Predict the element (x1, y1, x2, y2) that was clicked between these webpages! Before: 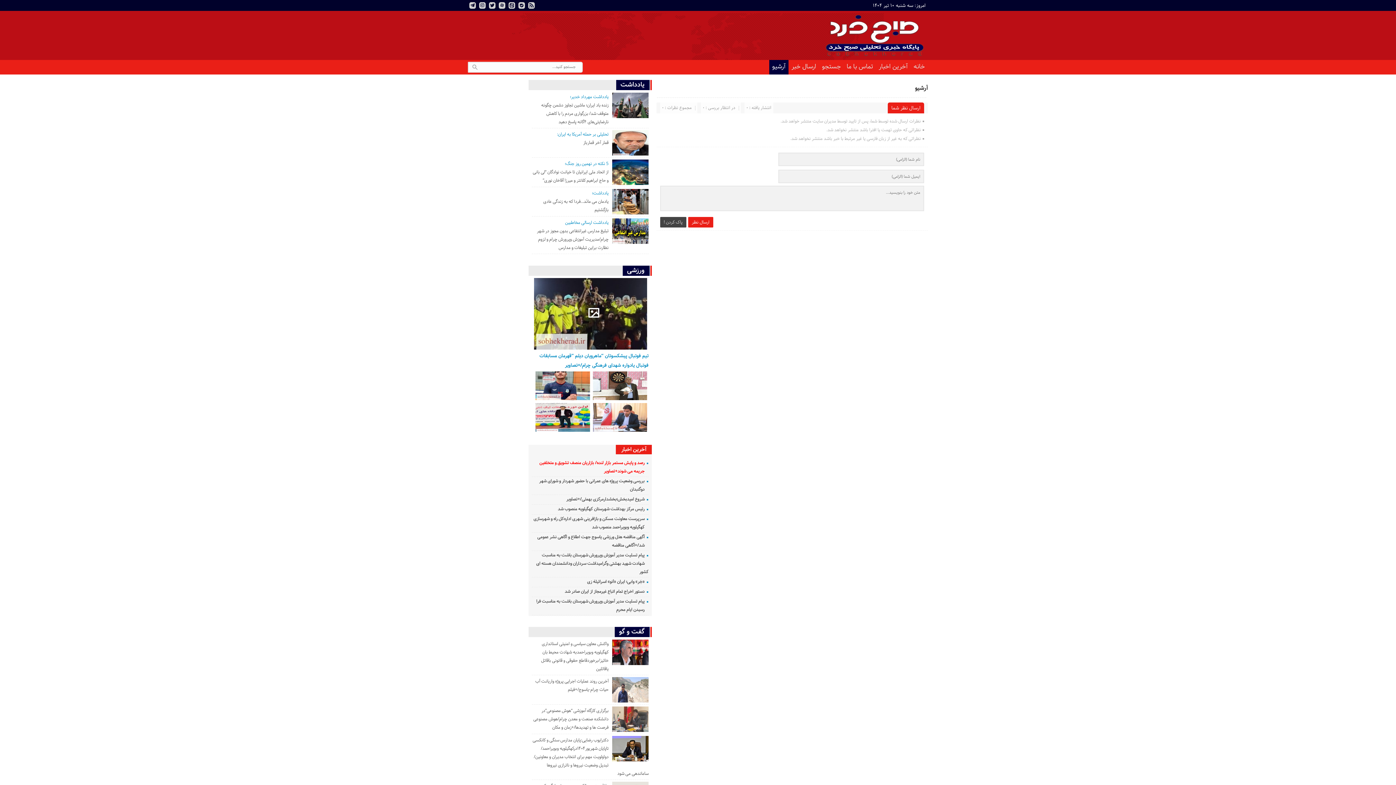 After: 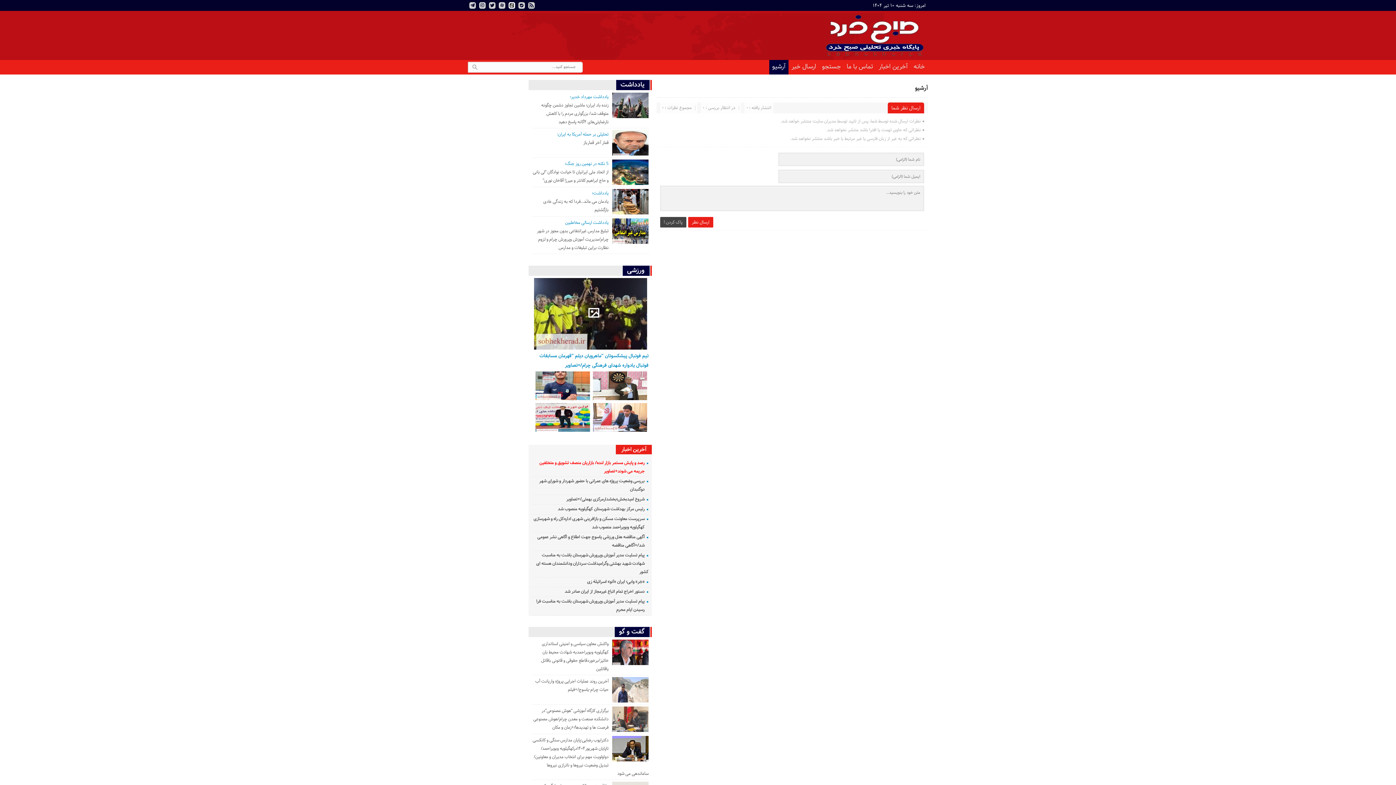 Action: bbox: (508, 2, 515, 8)